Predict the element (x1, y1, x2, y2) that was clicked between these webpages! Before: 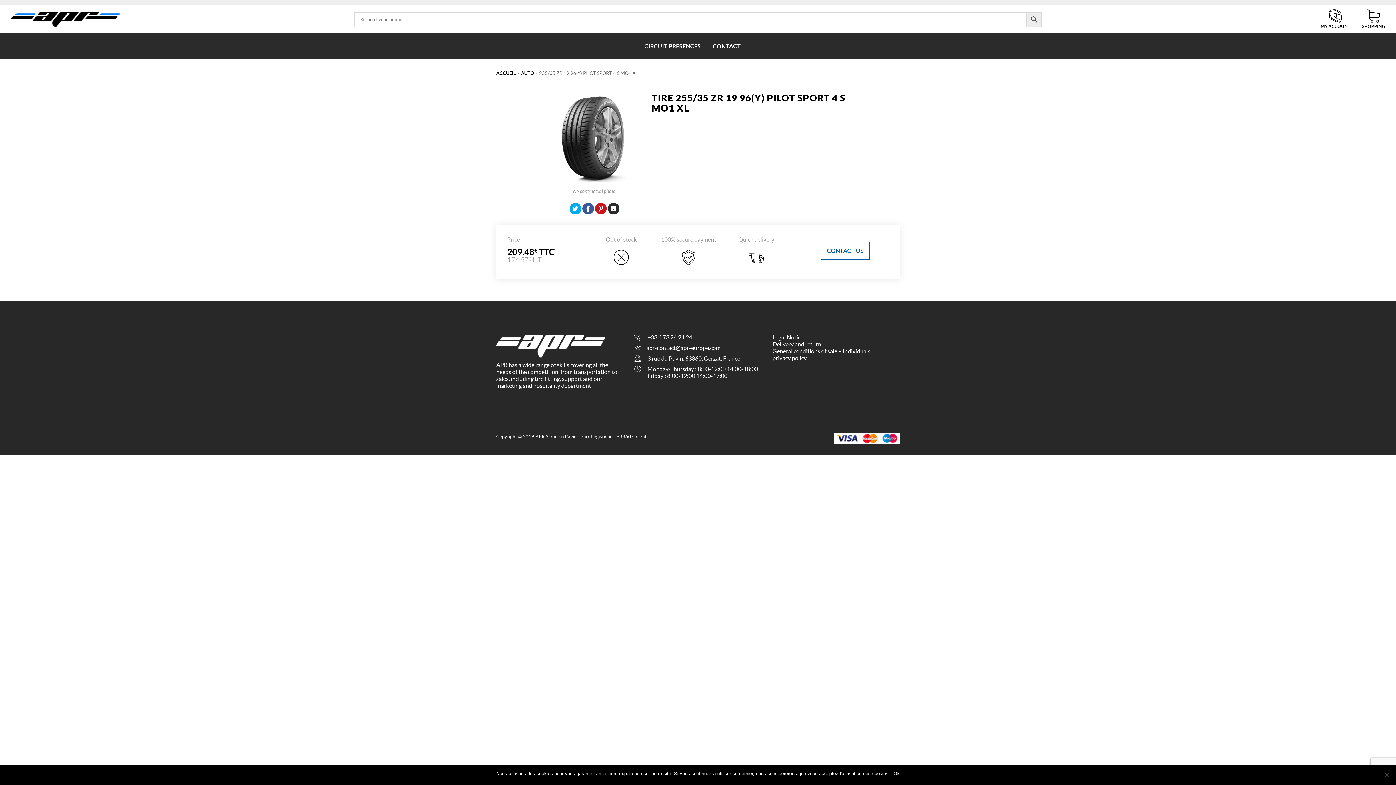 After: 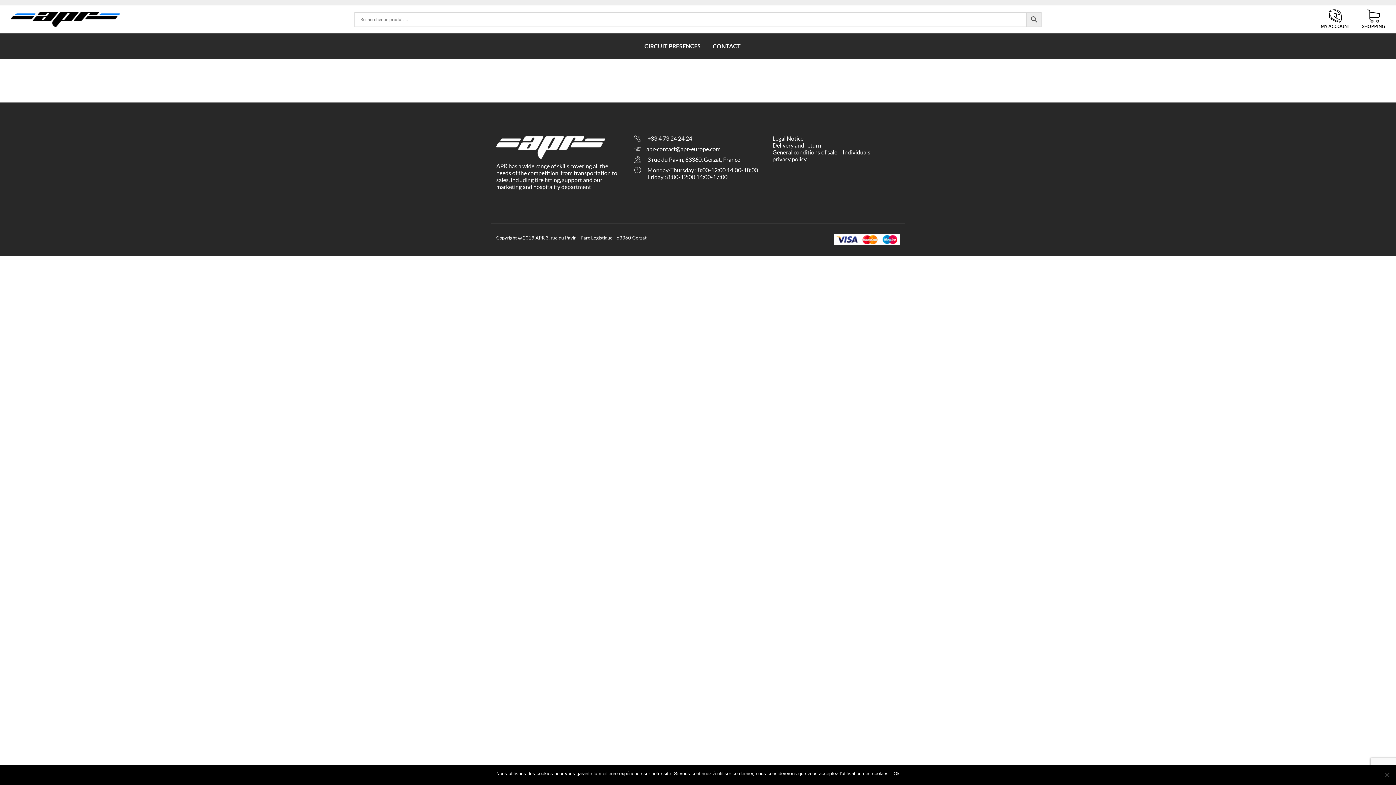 Action: bbox: (772, 341, 821, 347) label: Delivery and return